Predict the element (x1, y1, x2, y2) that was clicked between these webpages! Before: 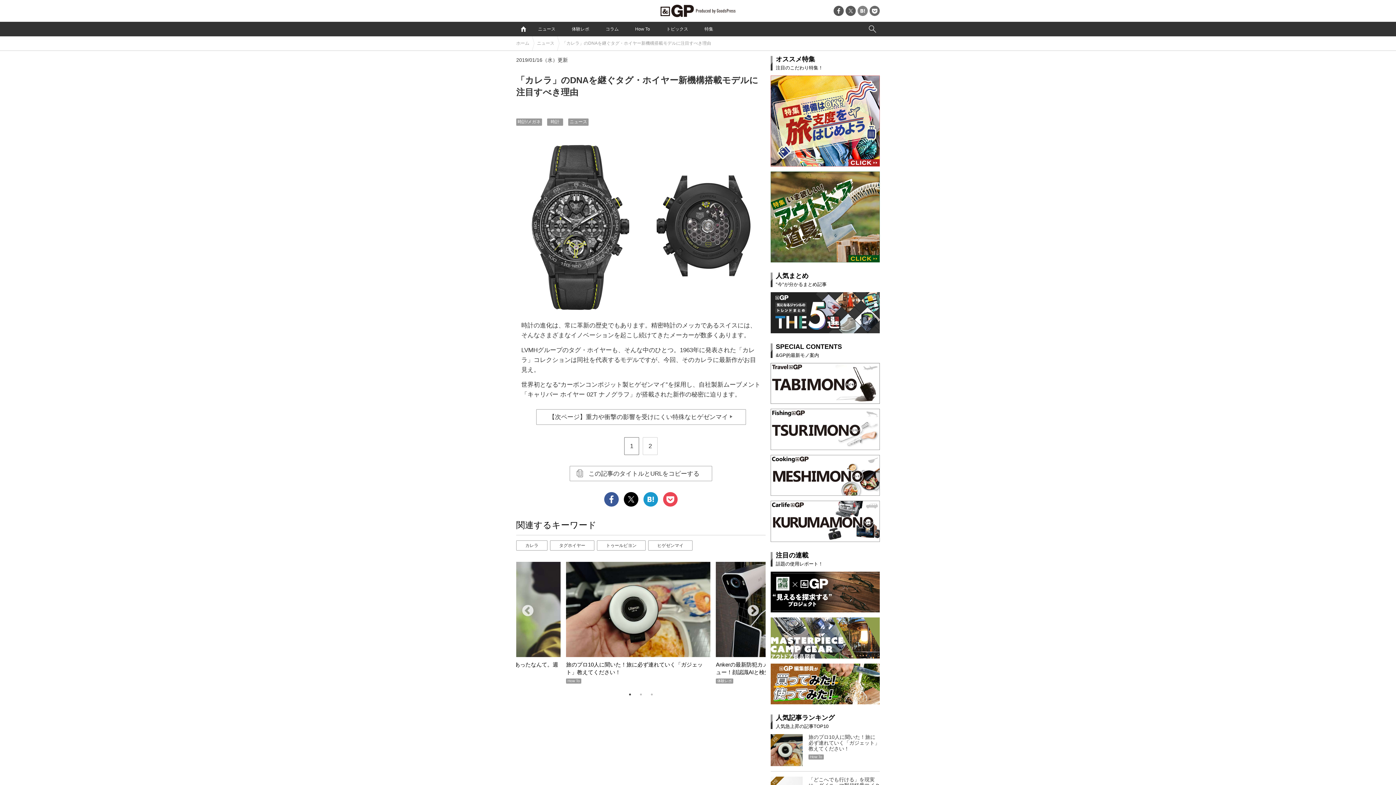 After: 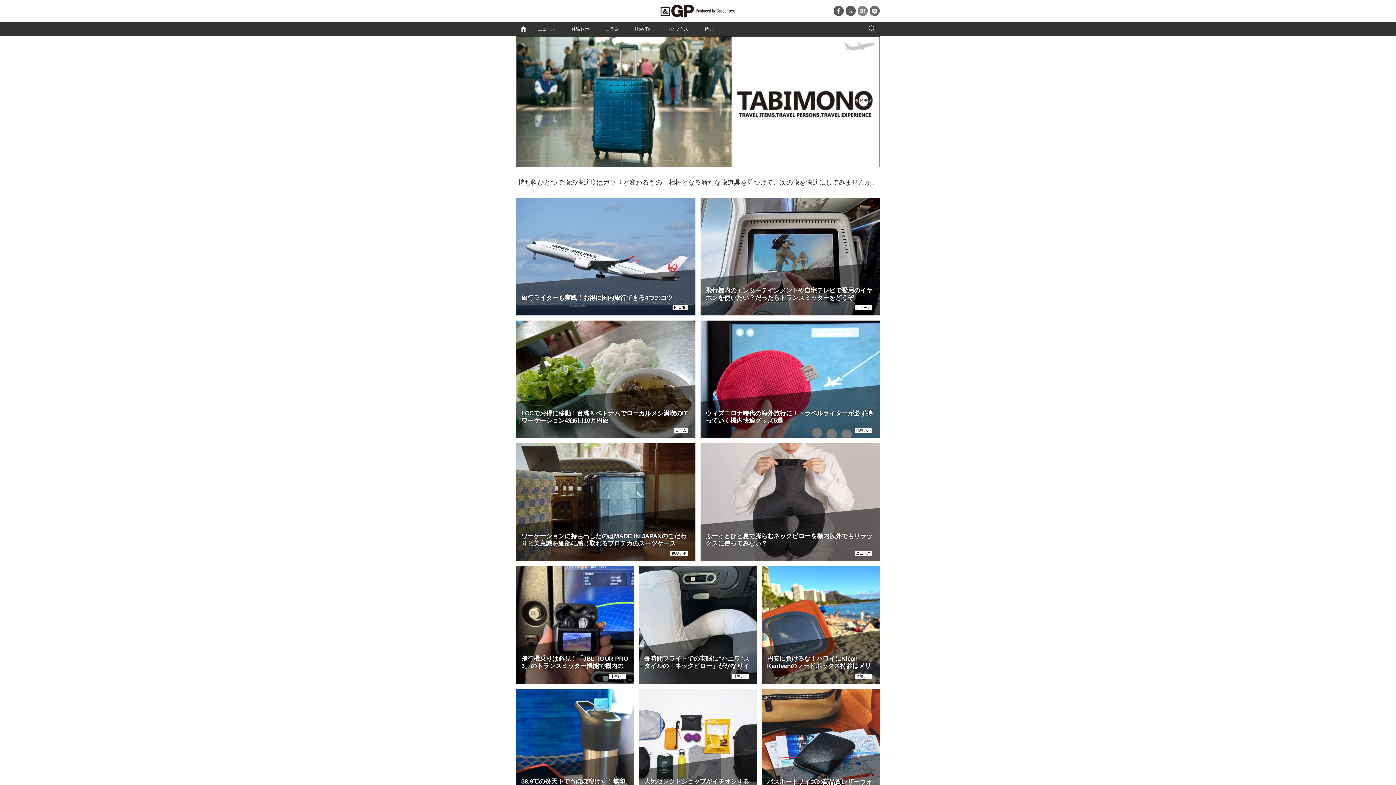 Action: bbox: (770, 363, 880, 404)